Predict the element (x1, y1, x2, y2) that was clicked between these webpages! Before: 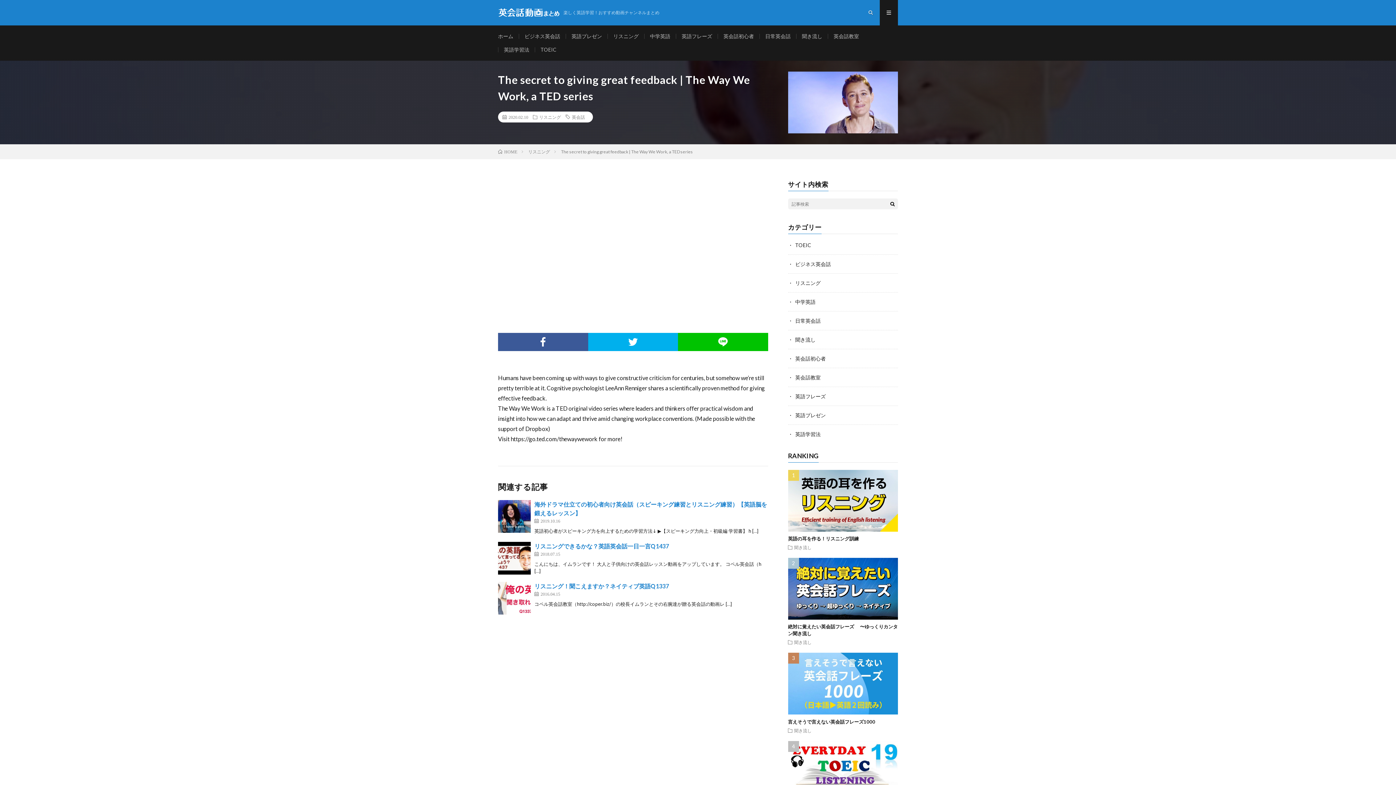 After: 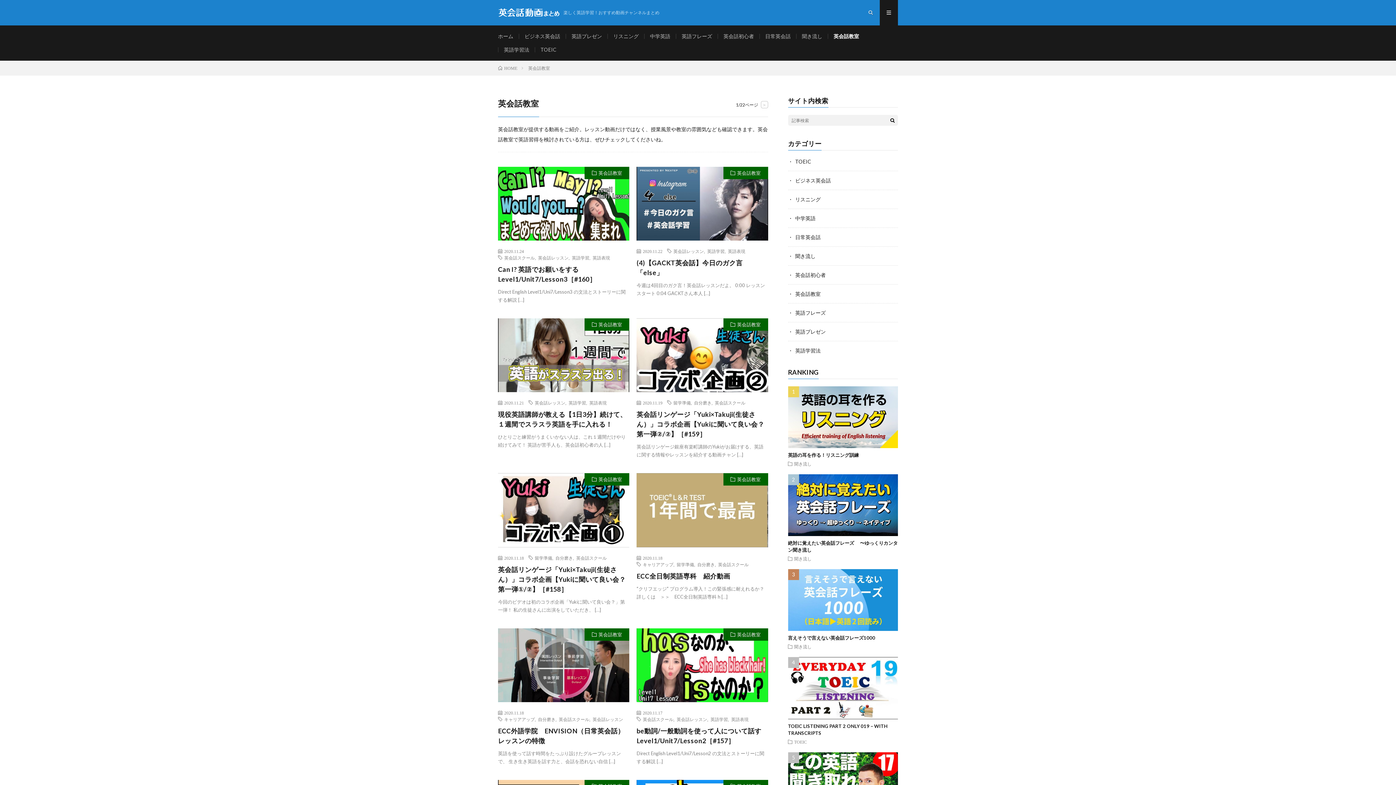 Action: bbox: (833, 33, 859, 39) label: 英会話教室